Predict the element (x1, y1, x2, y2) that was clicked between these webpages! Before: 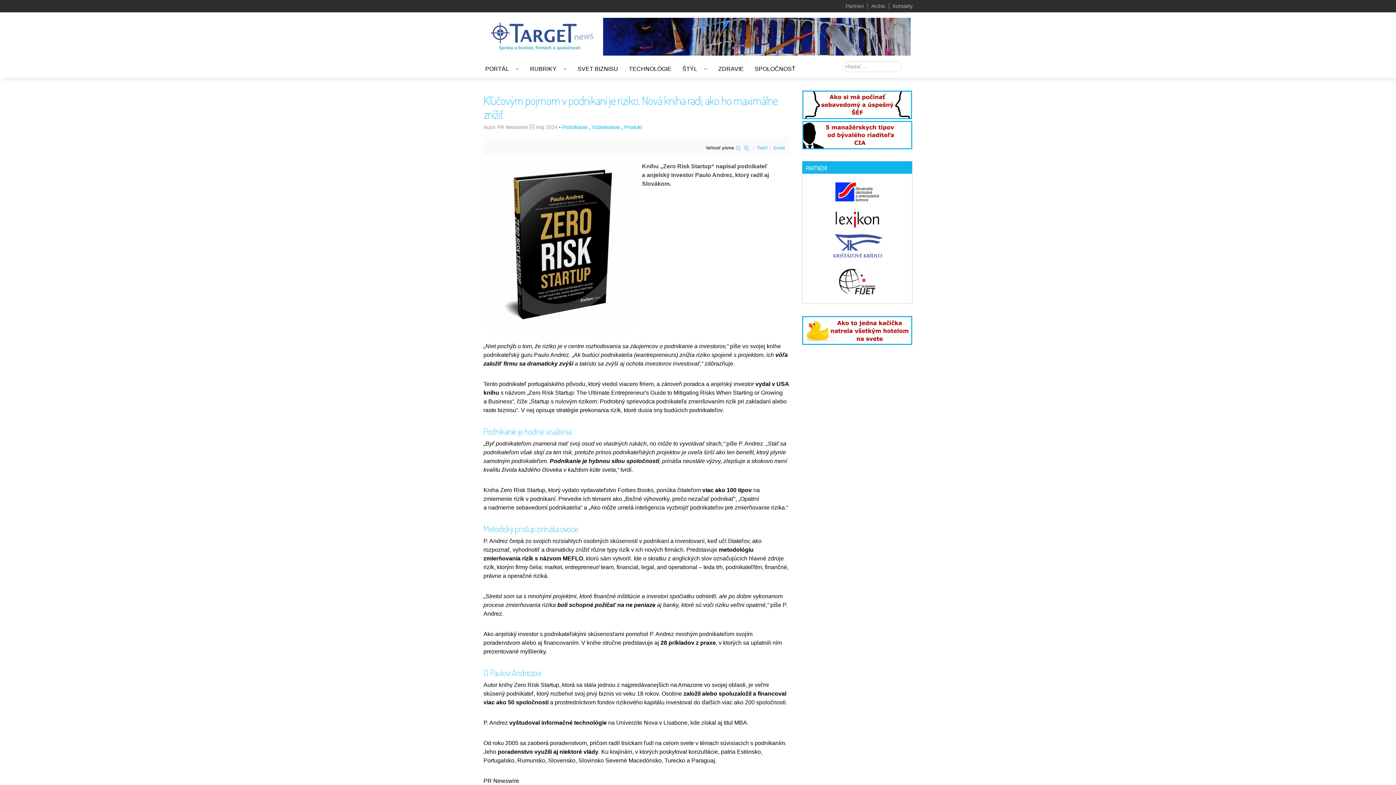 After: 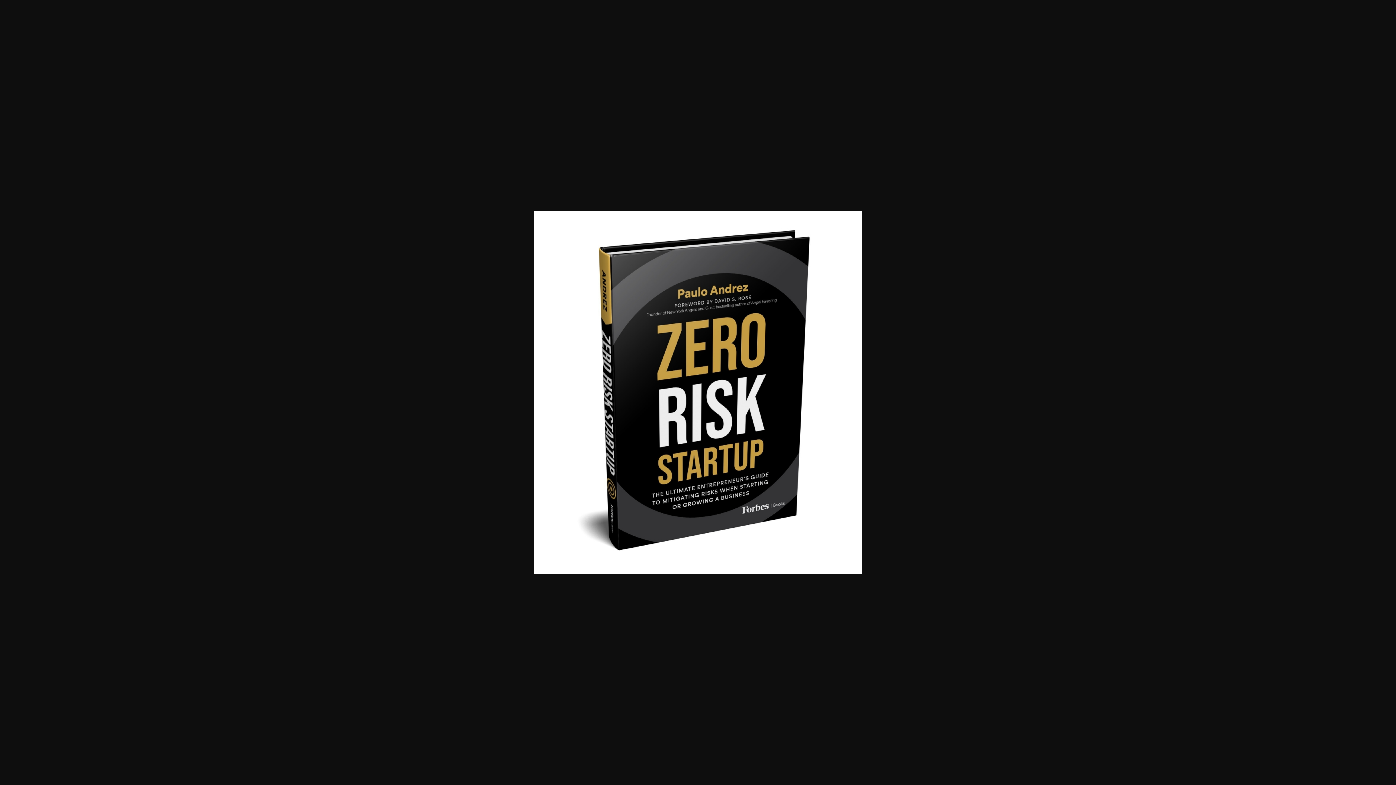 Action: bbox: (483, 242, 636, 248)